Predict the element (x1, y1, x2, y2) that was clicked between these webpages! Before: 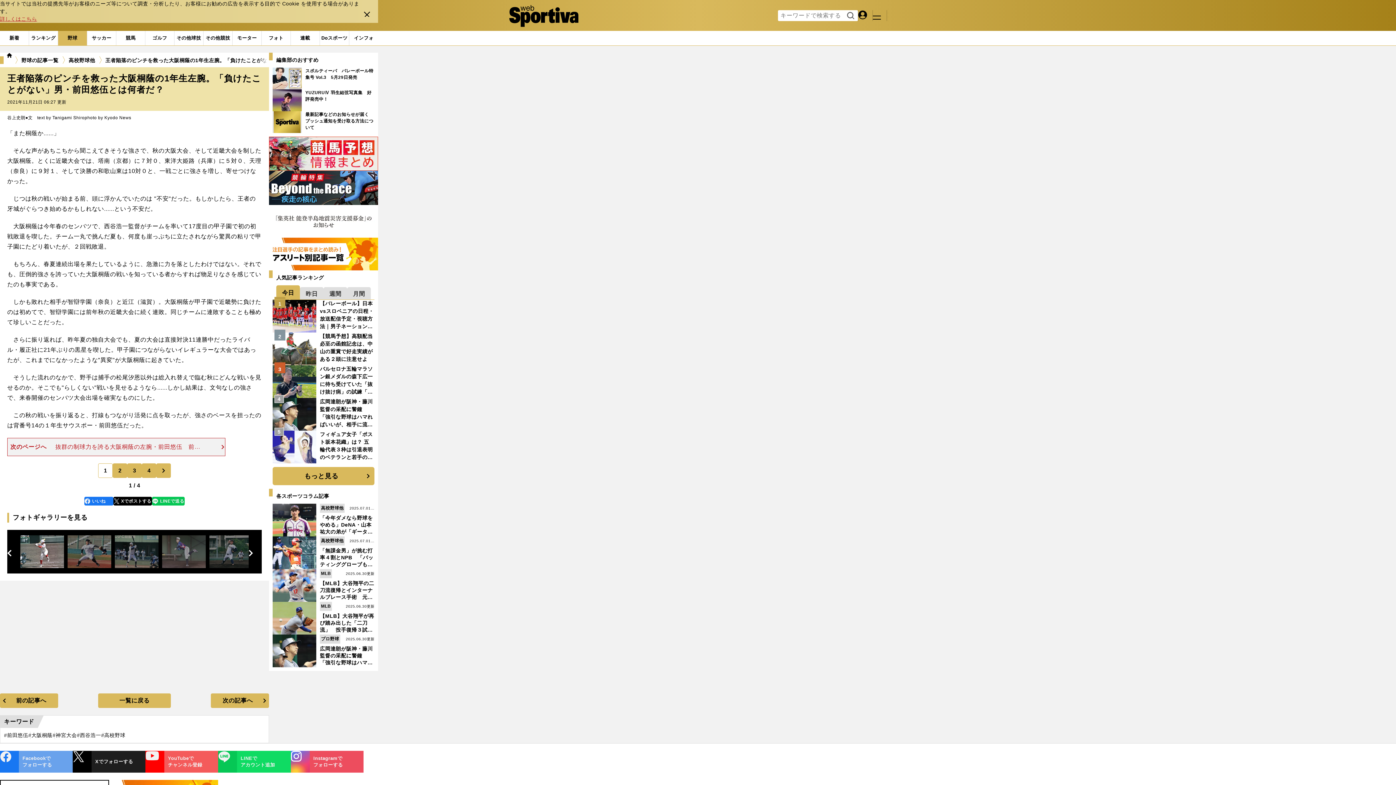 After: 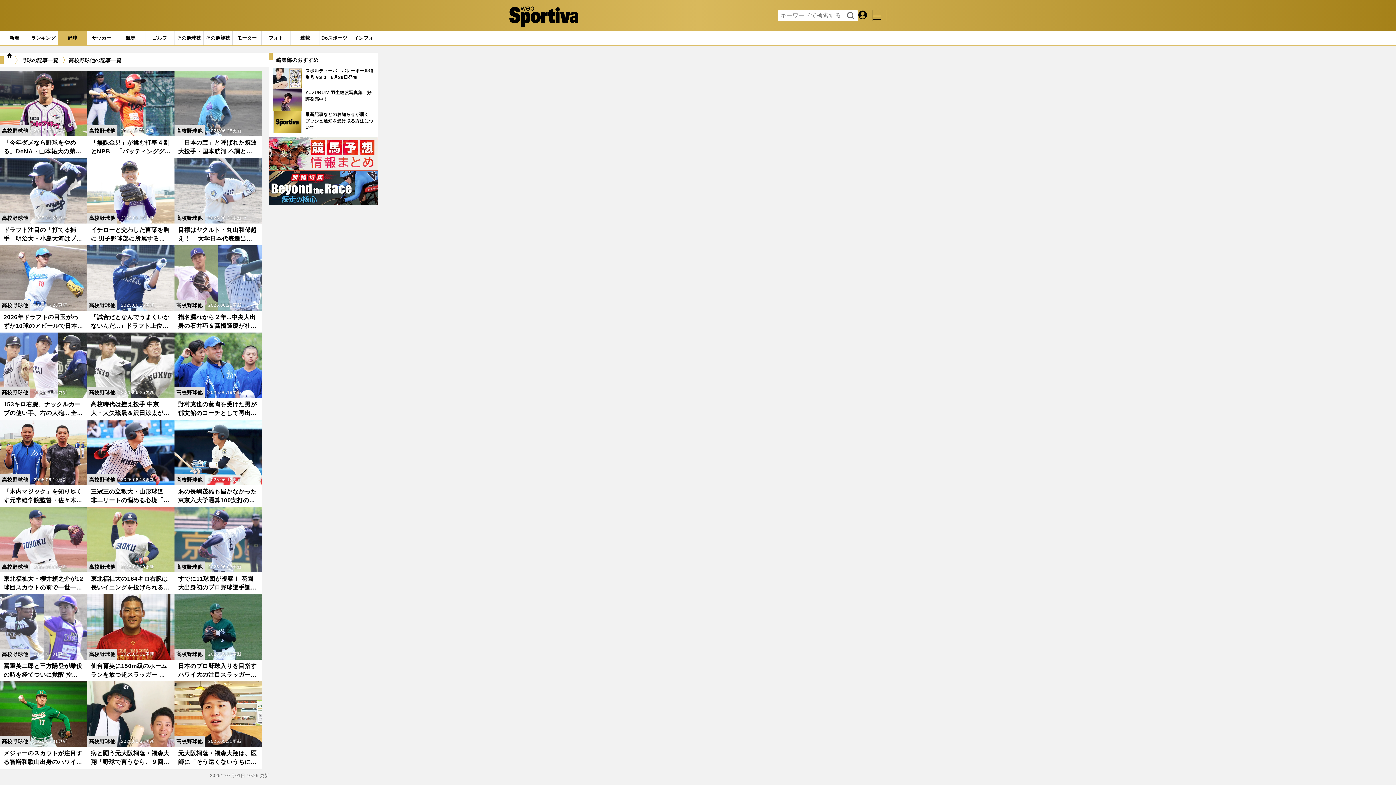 Action: bbox: (98, 693, 170, 708) label: 一覧に戻る